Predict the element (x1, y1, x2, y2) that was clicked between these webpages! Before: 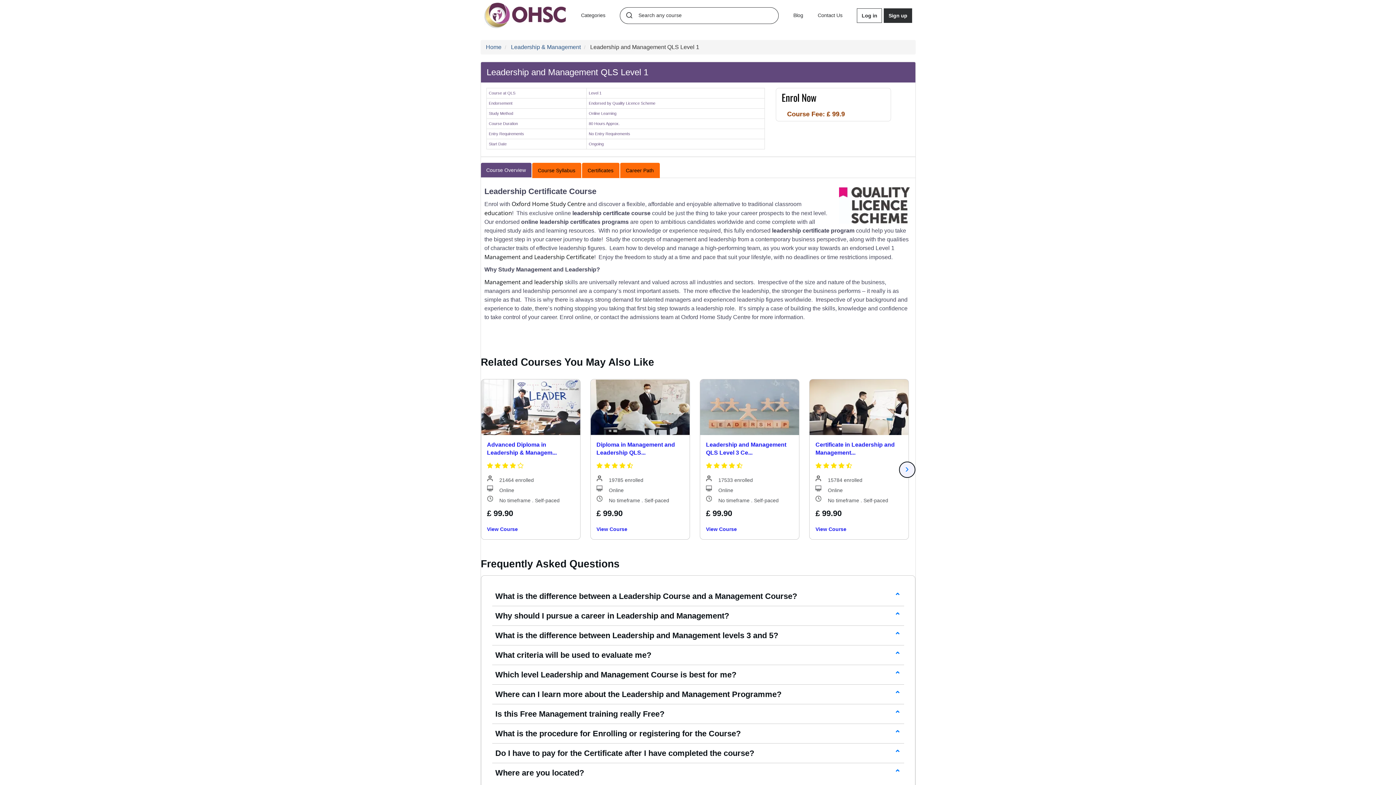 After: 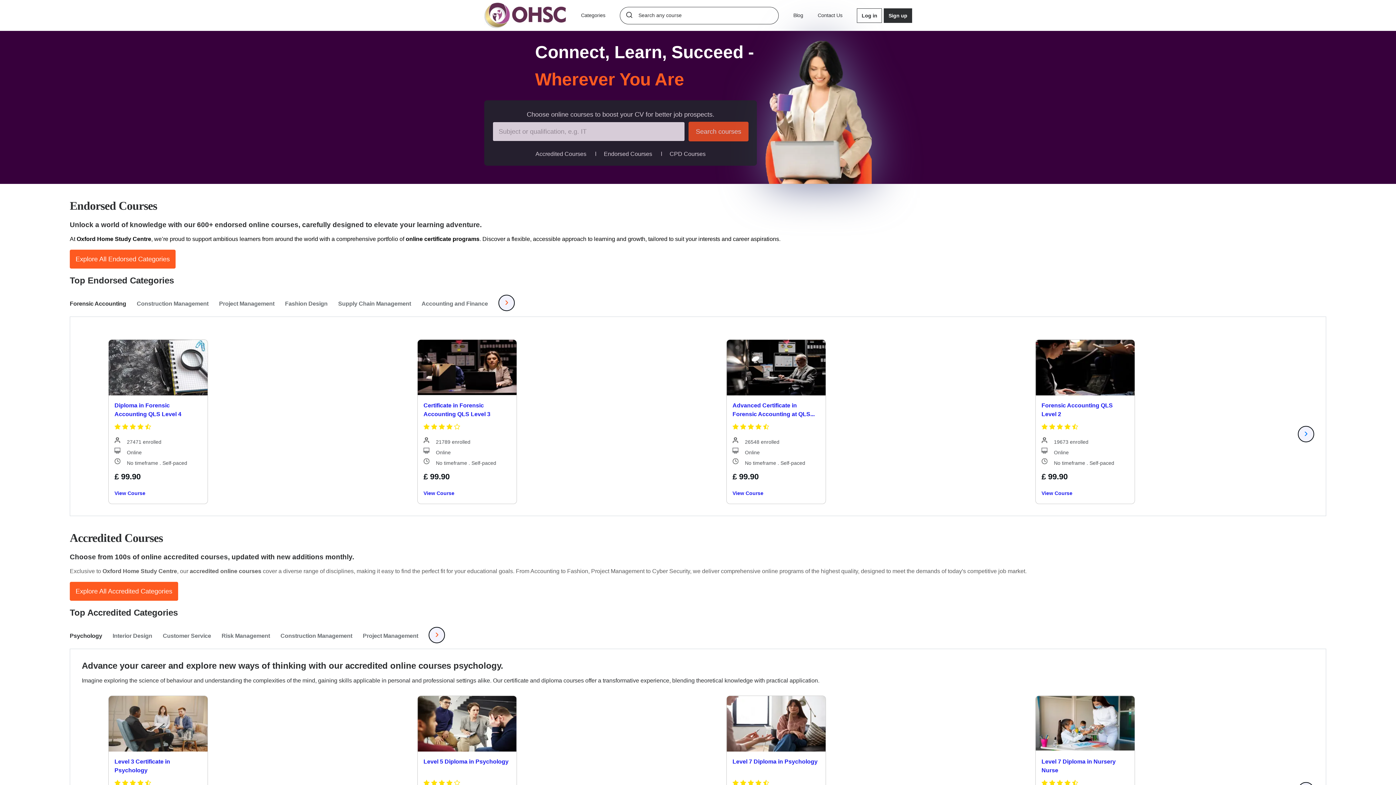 Action: bbox: (511, 200, 587, 208) label: Oxford Home Study Centre 